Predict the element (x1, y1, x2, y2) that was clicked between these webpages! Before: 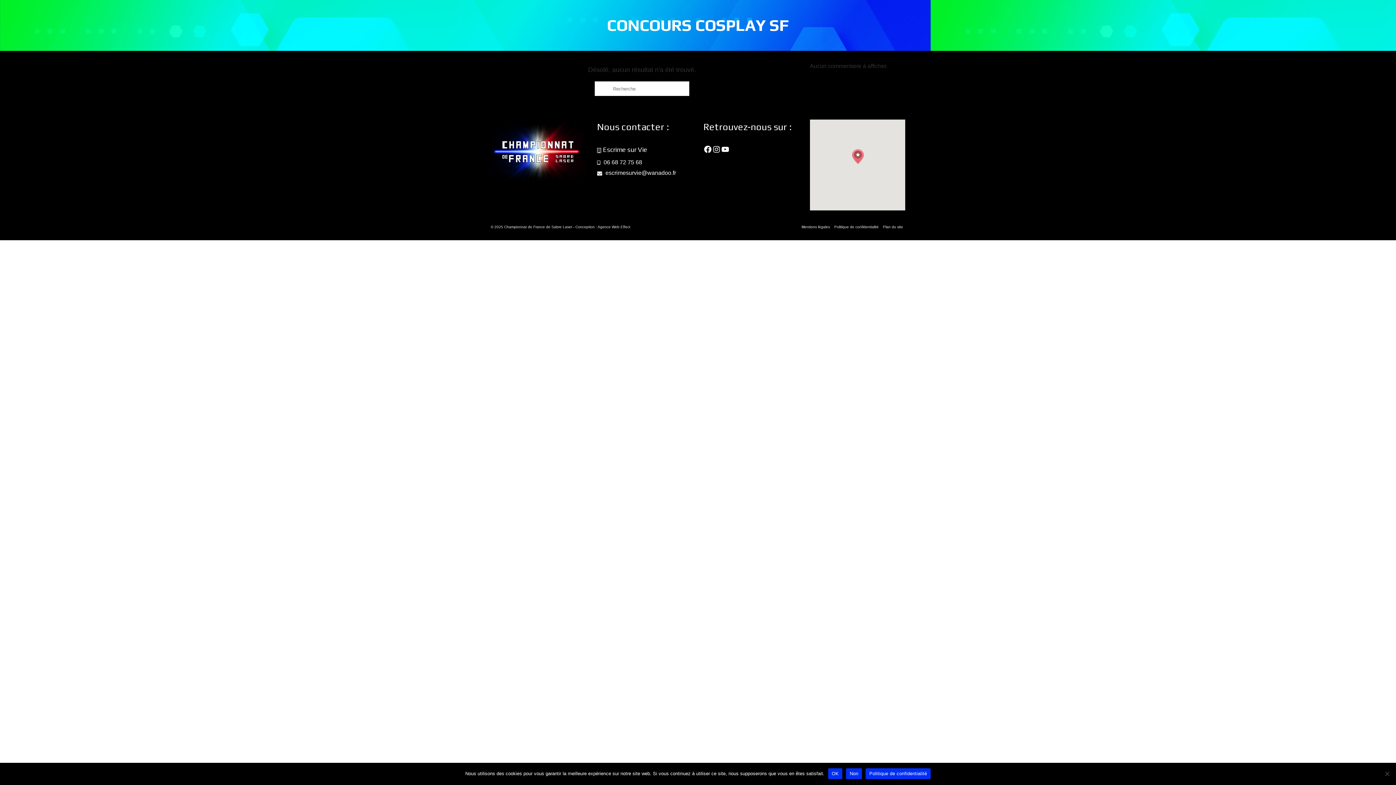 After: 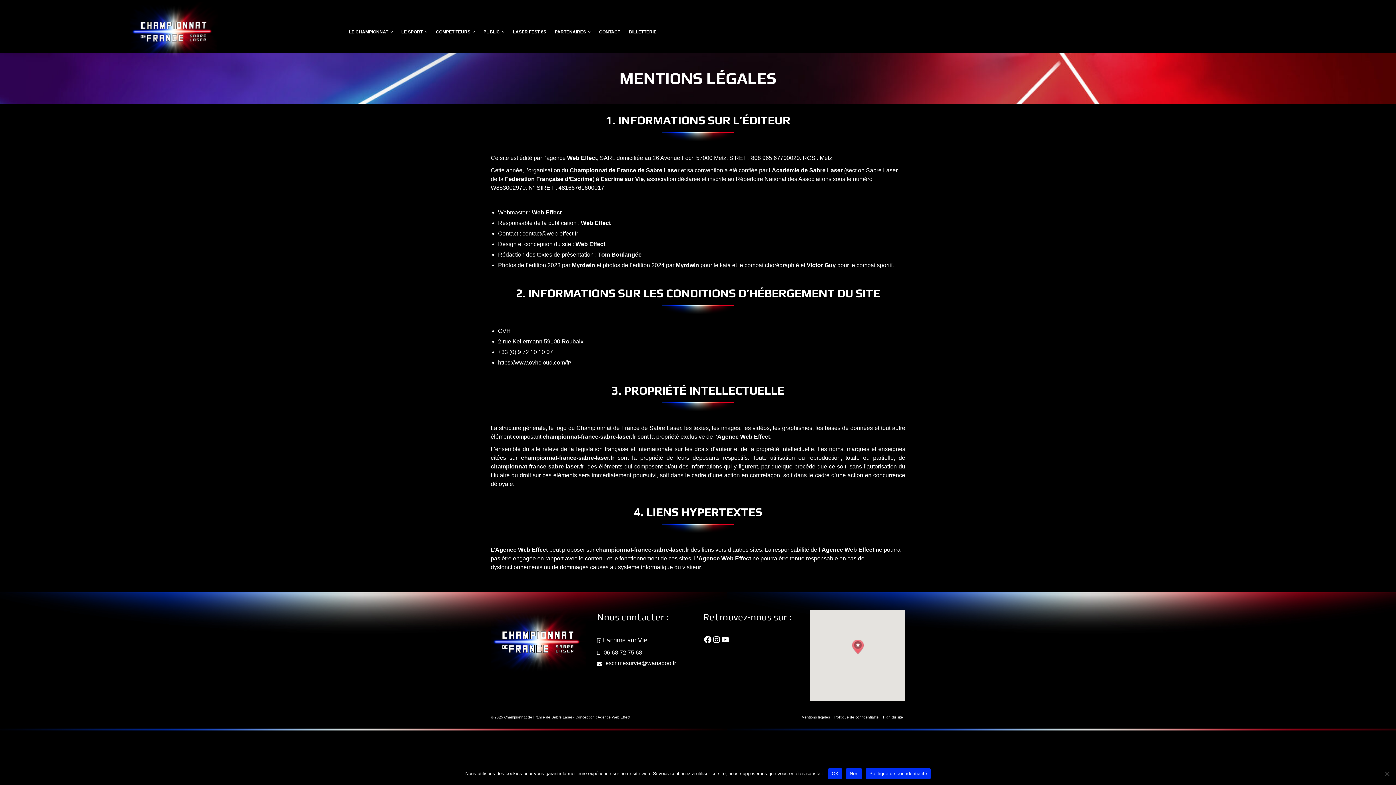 Action: bbox: (799, 221, 832, 233) label: Mentions légales